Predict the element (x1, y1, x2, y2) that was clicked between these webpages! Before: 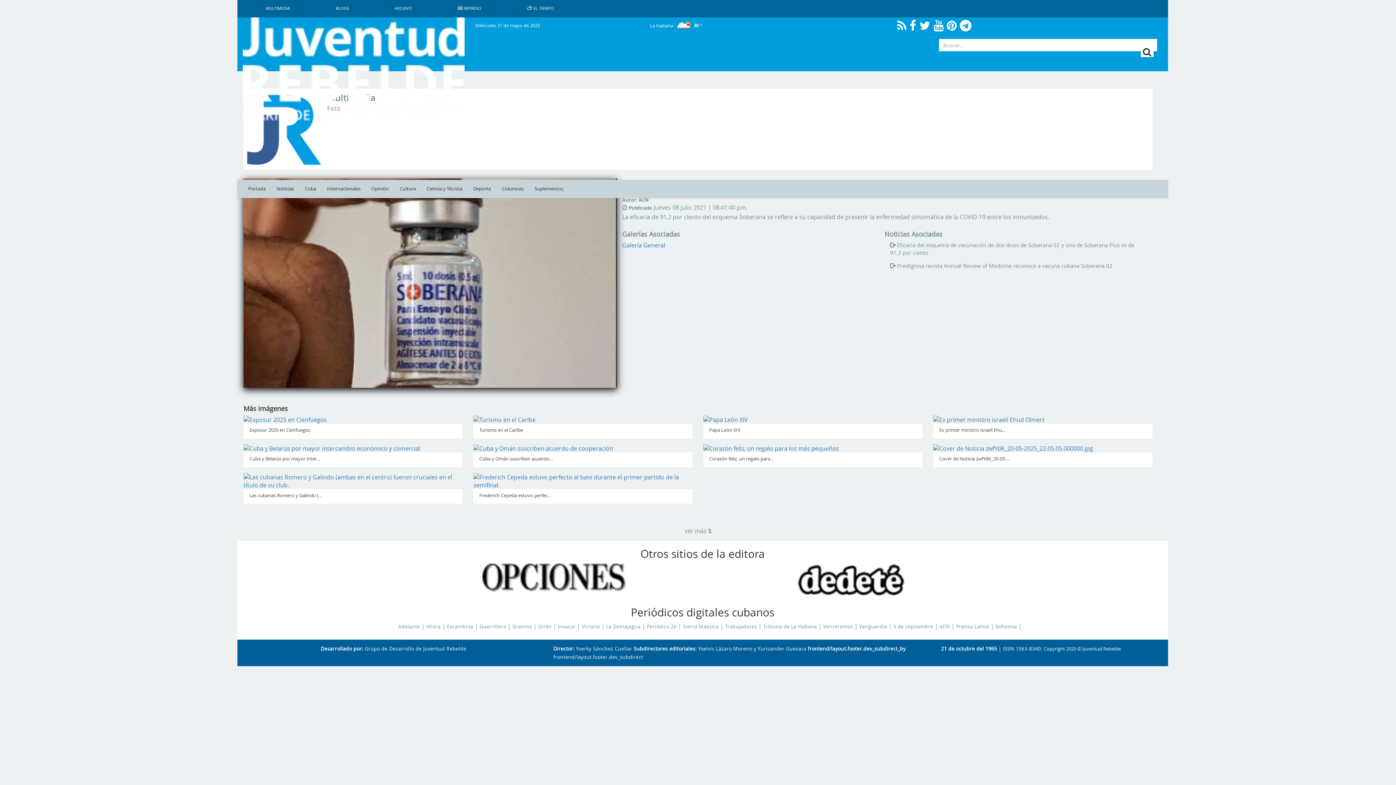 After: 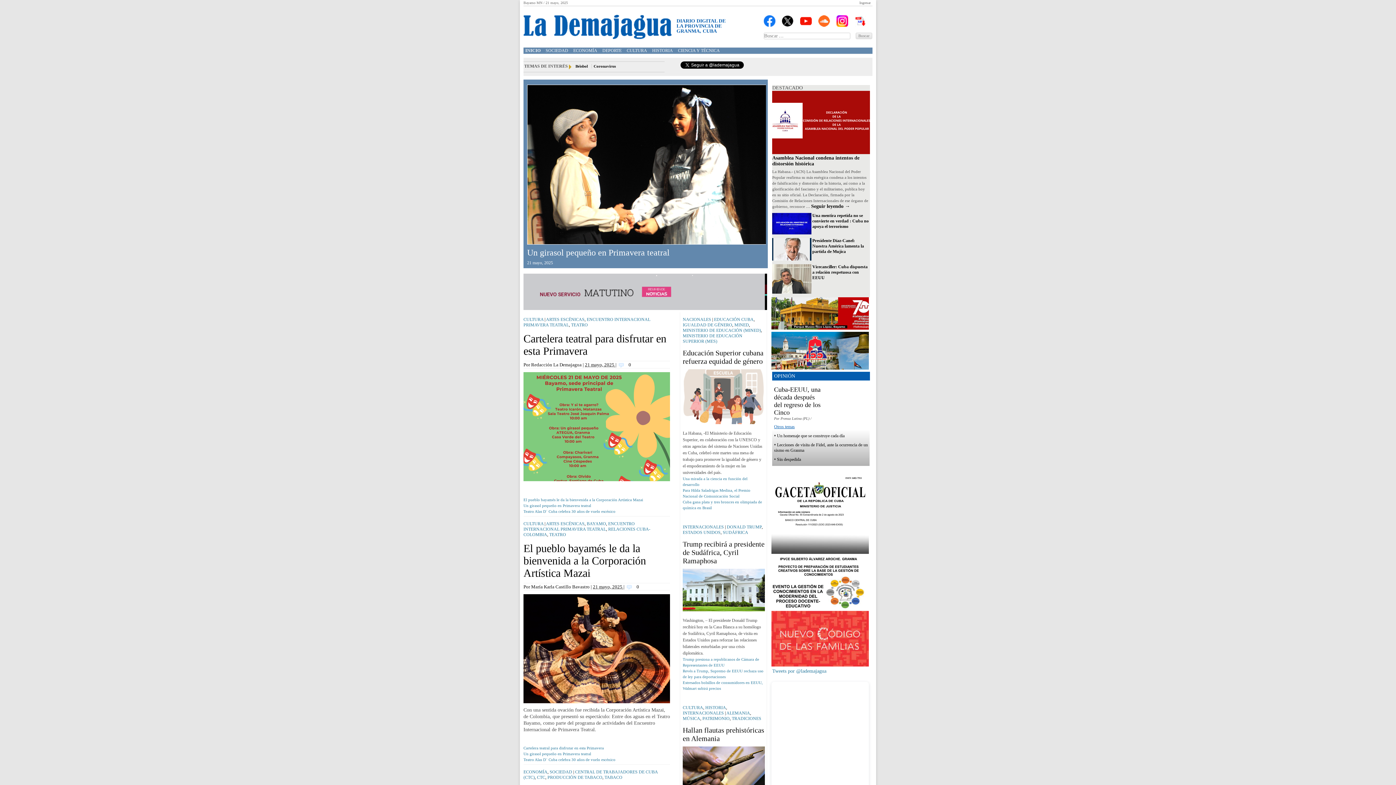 Action: bbox: (606, 623, 640, 630) label: La Demajagua